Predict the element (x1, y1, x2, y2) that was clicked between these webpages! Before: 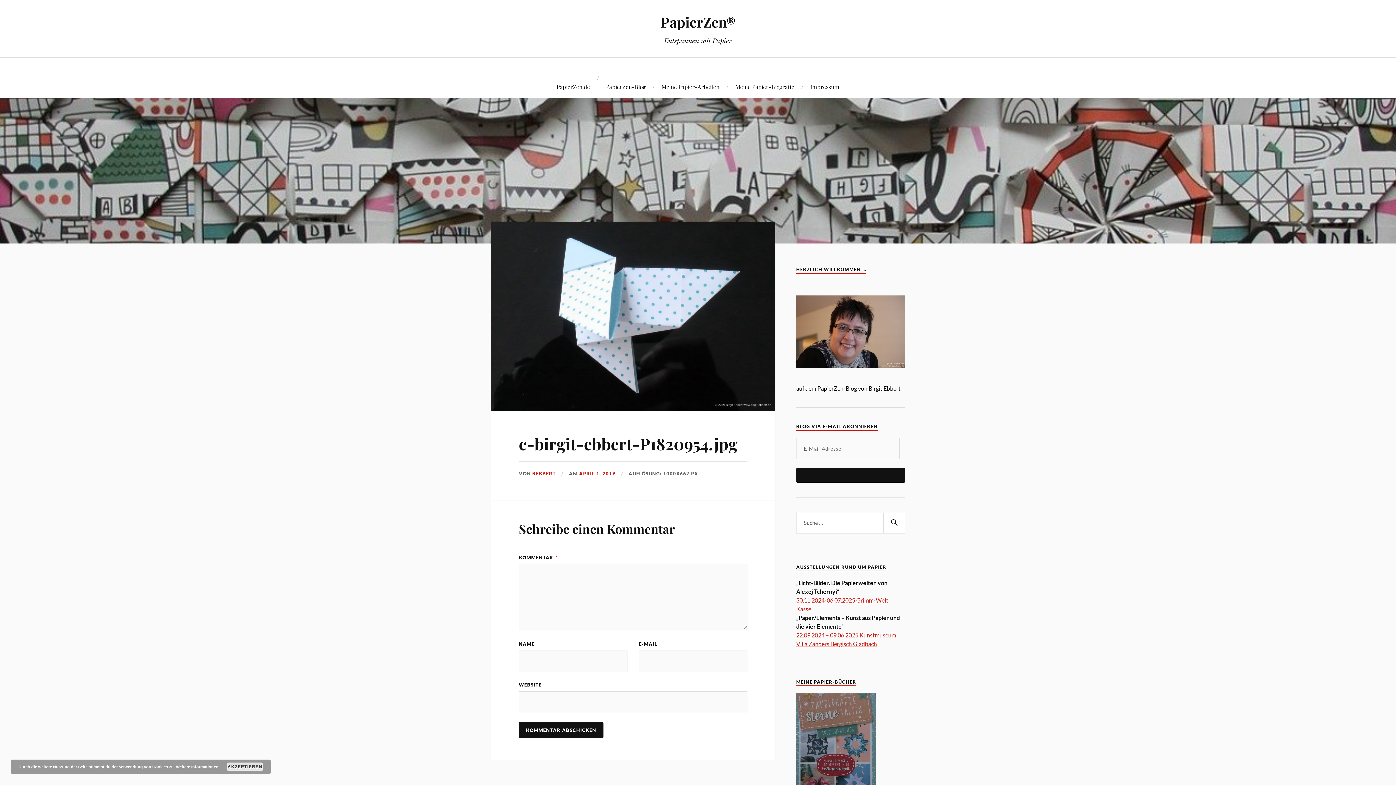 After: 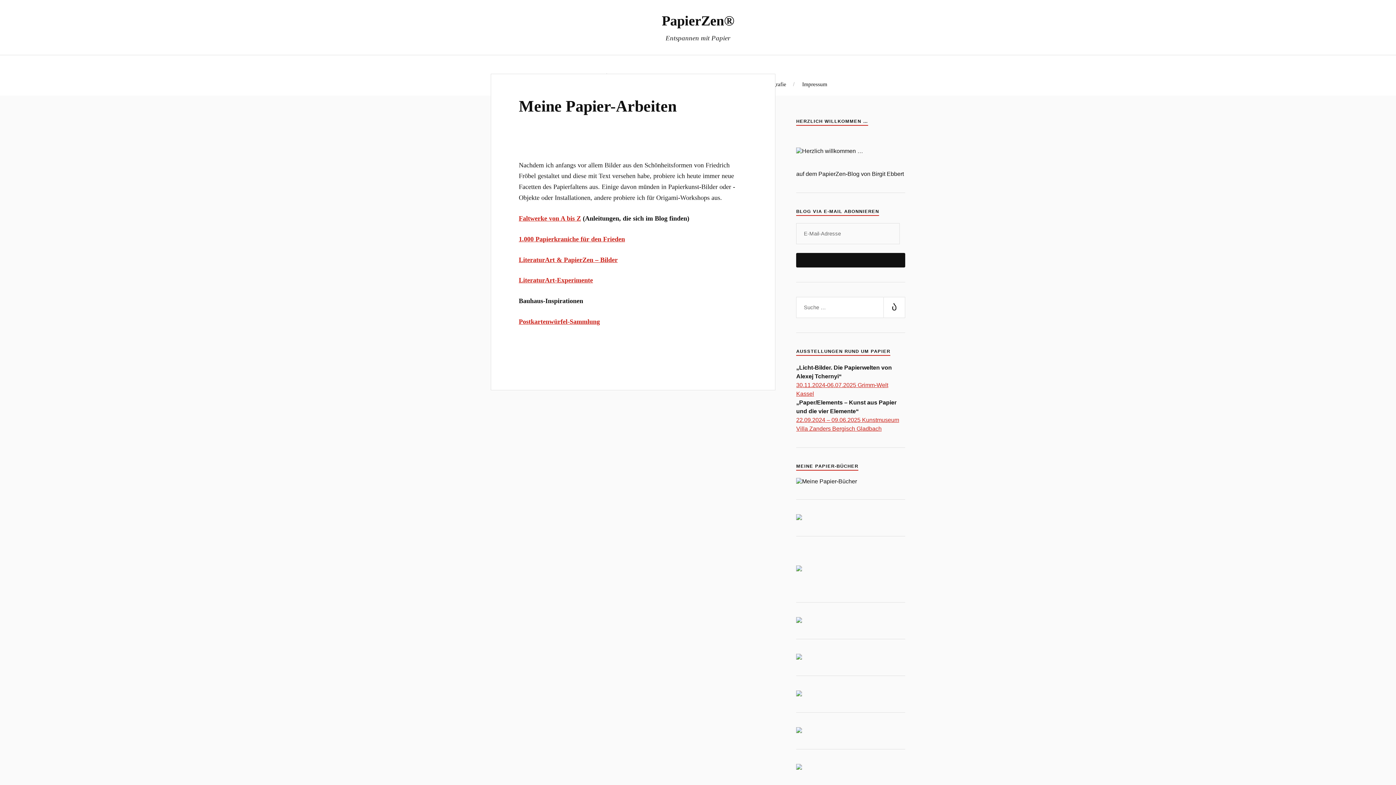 Action: bbox: (661, 75, 719, 98) label: Meine Papier-Arbeiten